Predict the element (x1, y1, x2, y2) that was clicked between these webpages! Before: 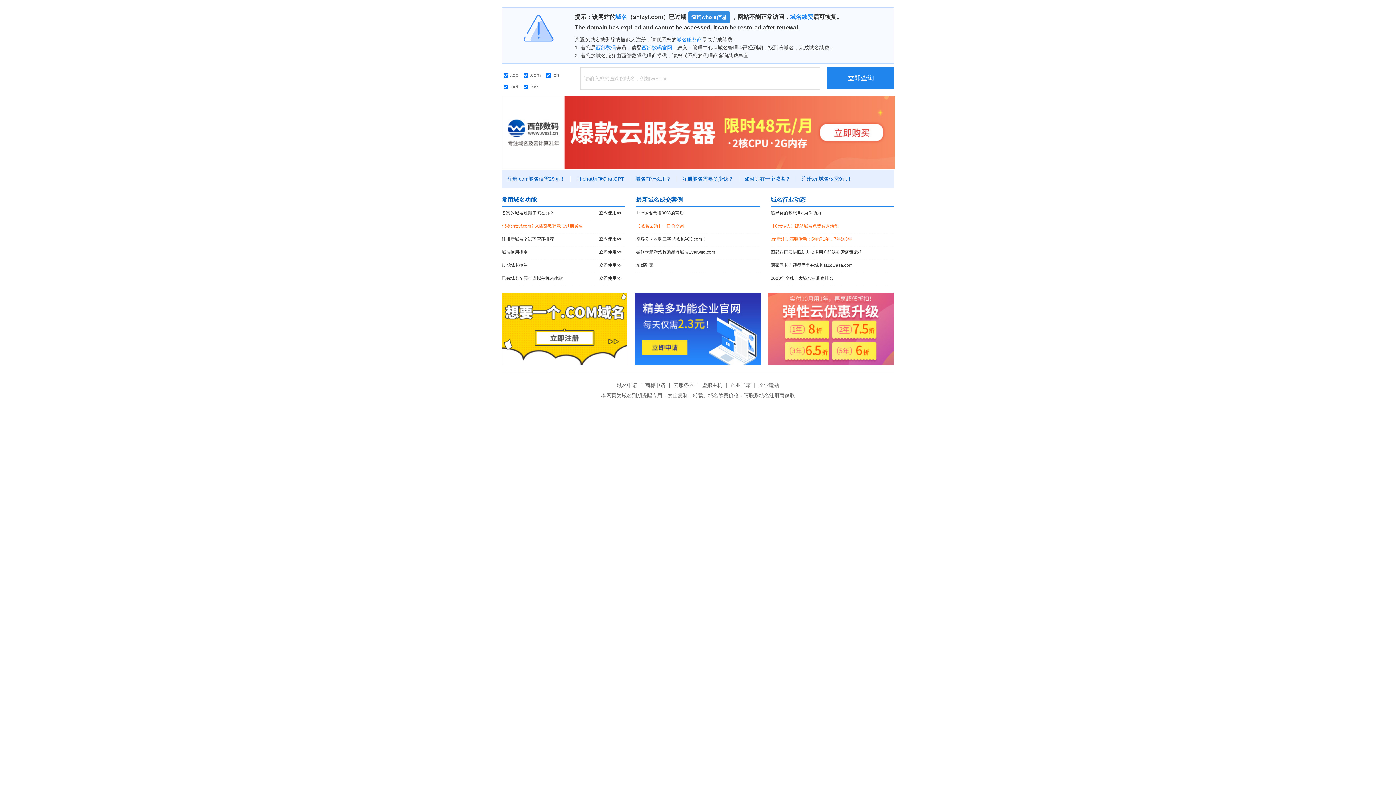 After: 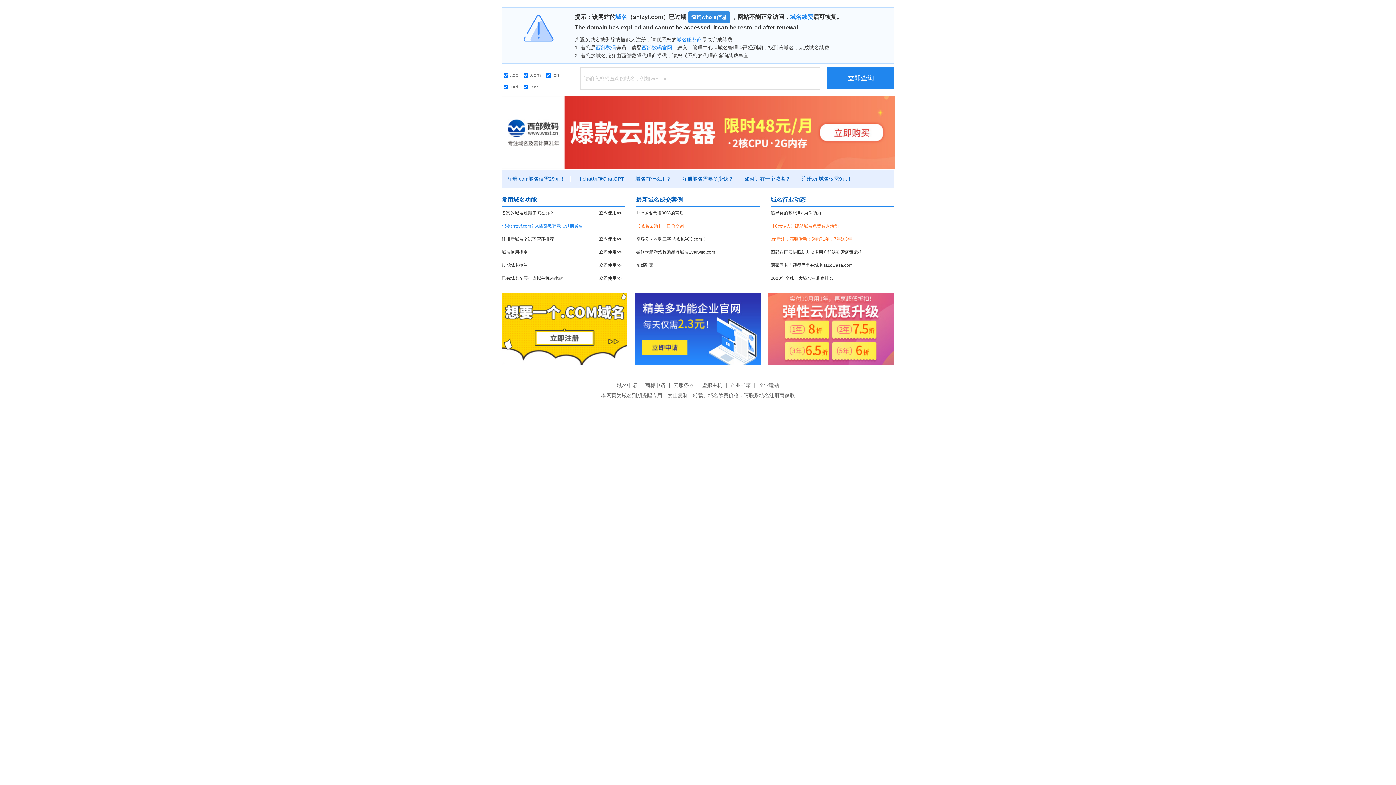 Action: bbox: (501, 220, 625, 232) label: 想要shfzyf.com? 来西部数码竞拍过期域名